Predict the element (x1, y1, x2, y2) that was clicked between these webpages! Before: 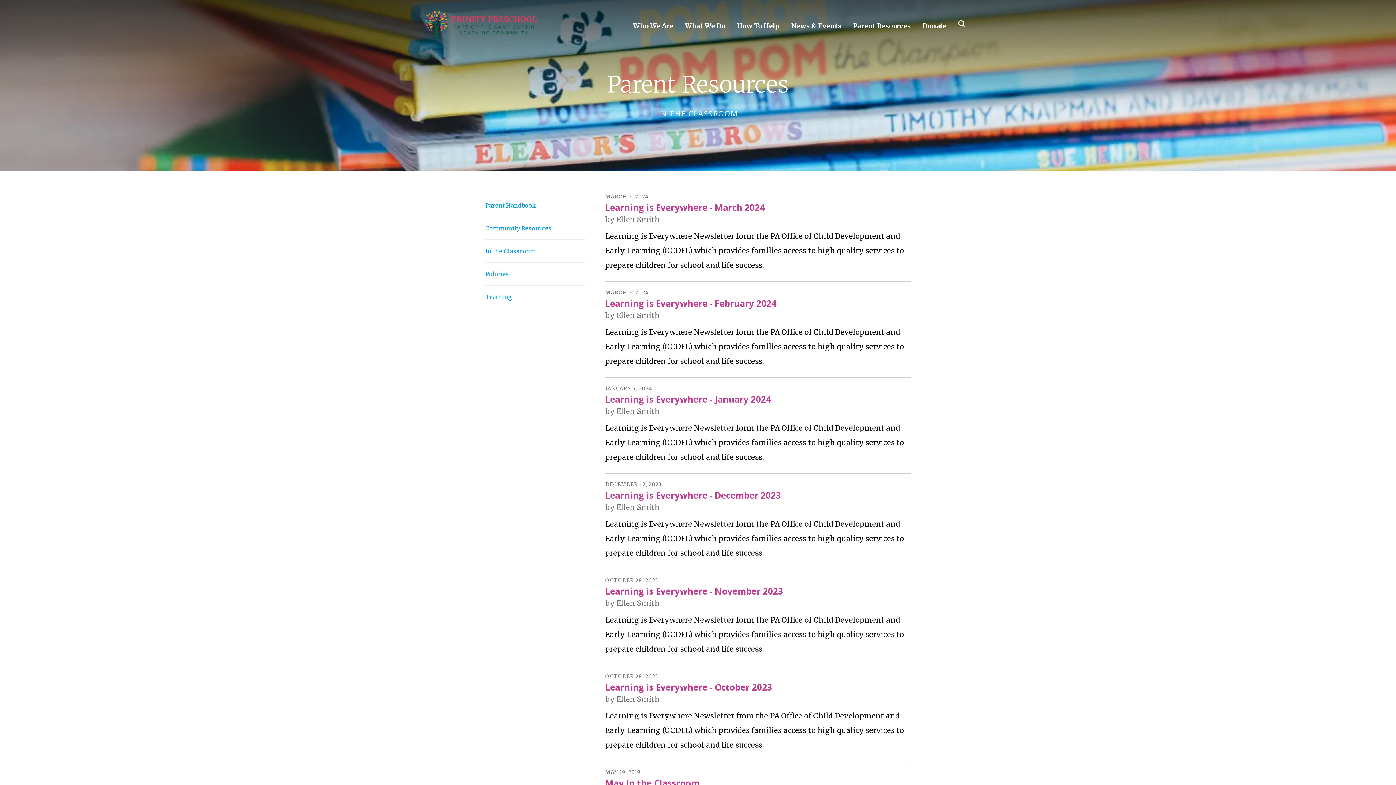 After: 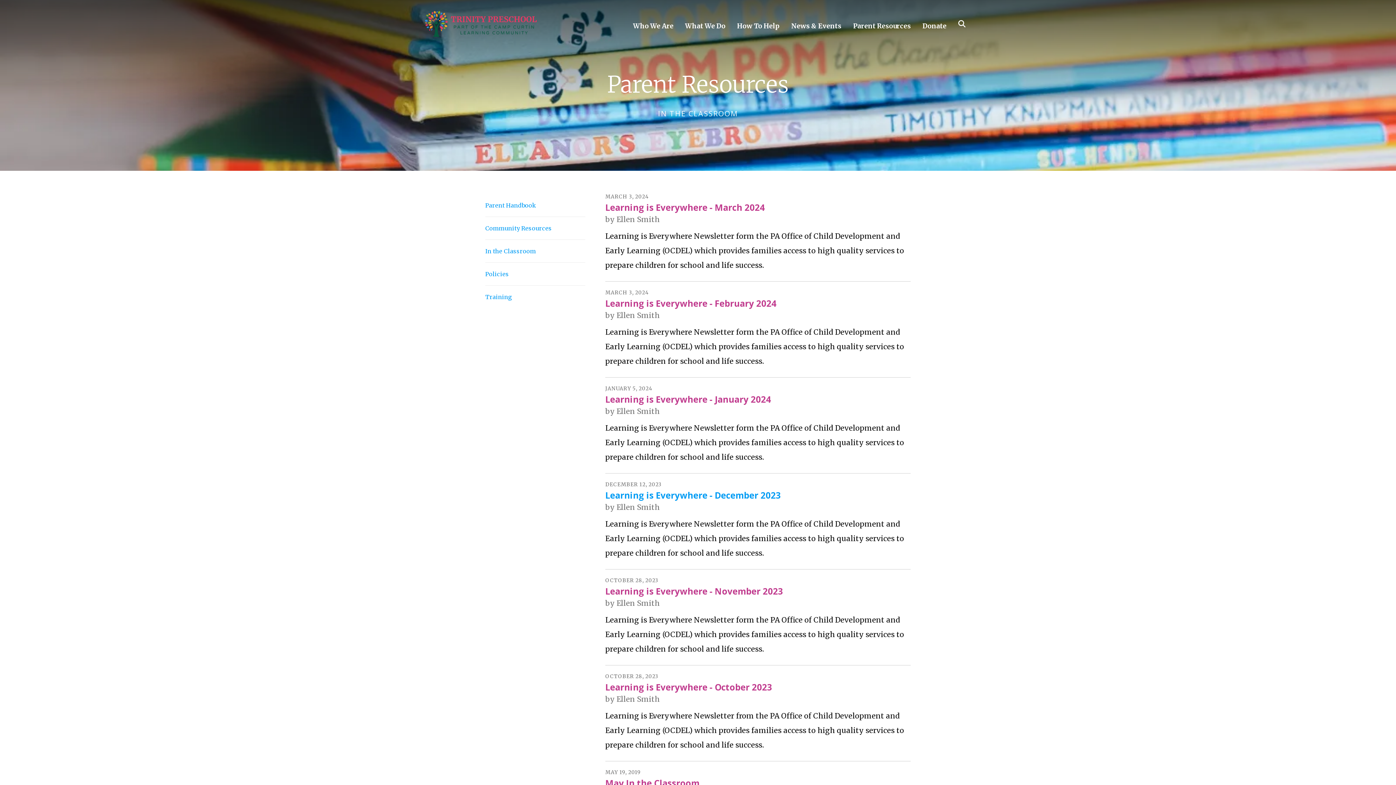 Action: label: Learning is Everywhere - December 2023 bbox: (605, 489, 781, 501)